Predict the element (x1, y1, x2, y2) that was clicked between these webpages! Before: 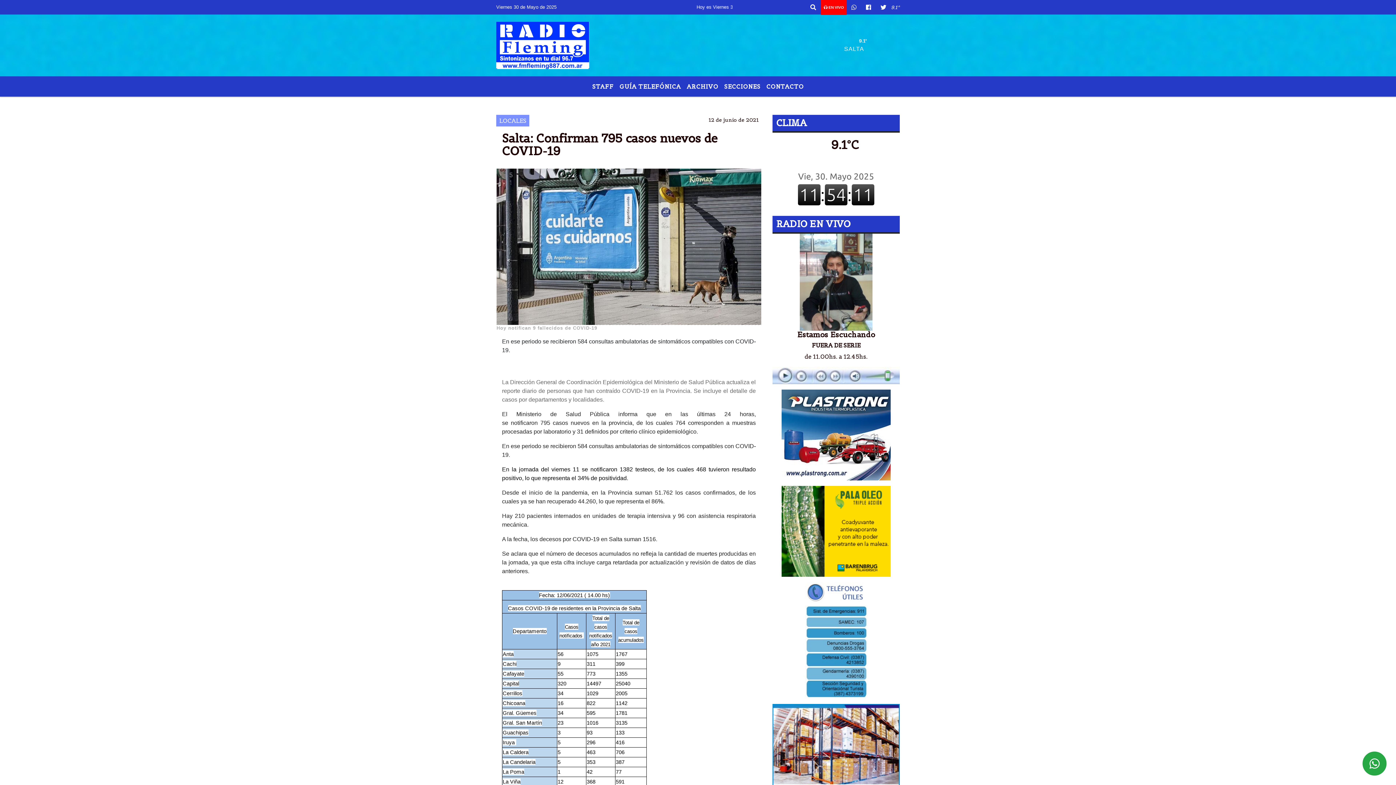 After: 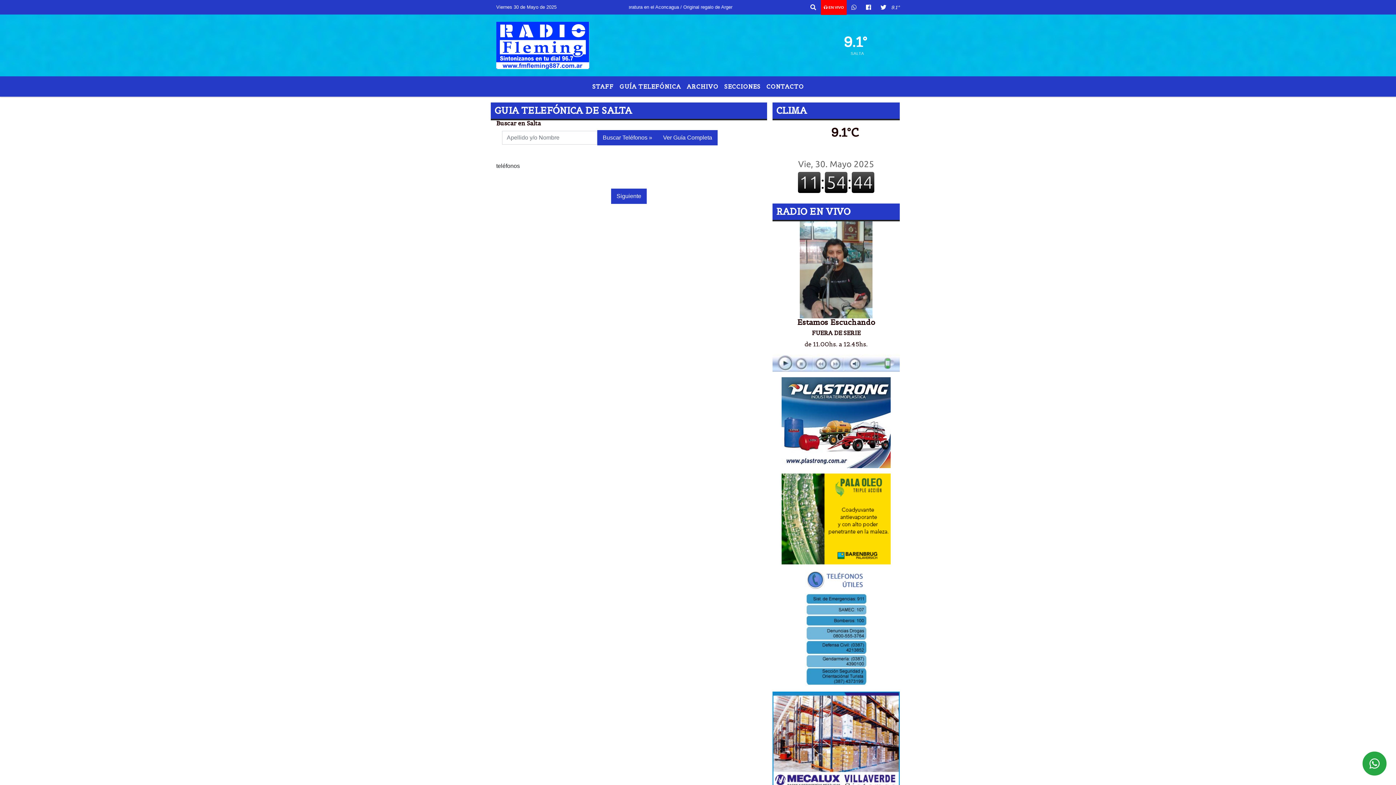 Action: label: GUÍA TELEFÓNICA bbox: (616, 79, 684, 93)